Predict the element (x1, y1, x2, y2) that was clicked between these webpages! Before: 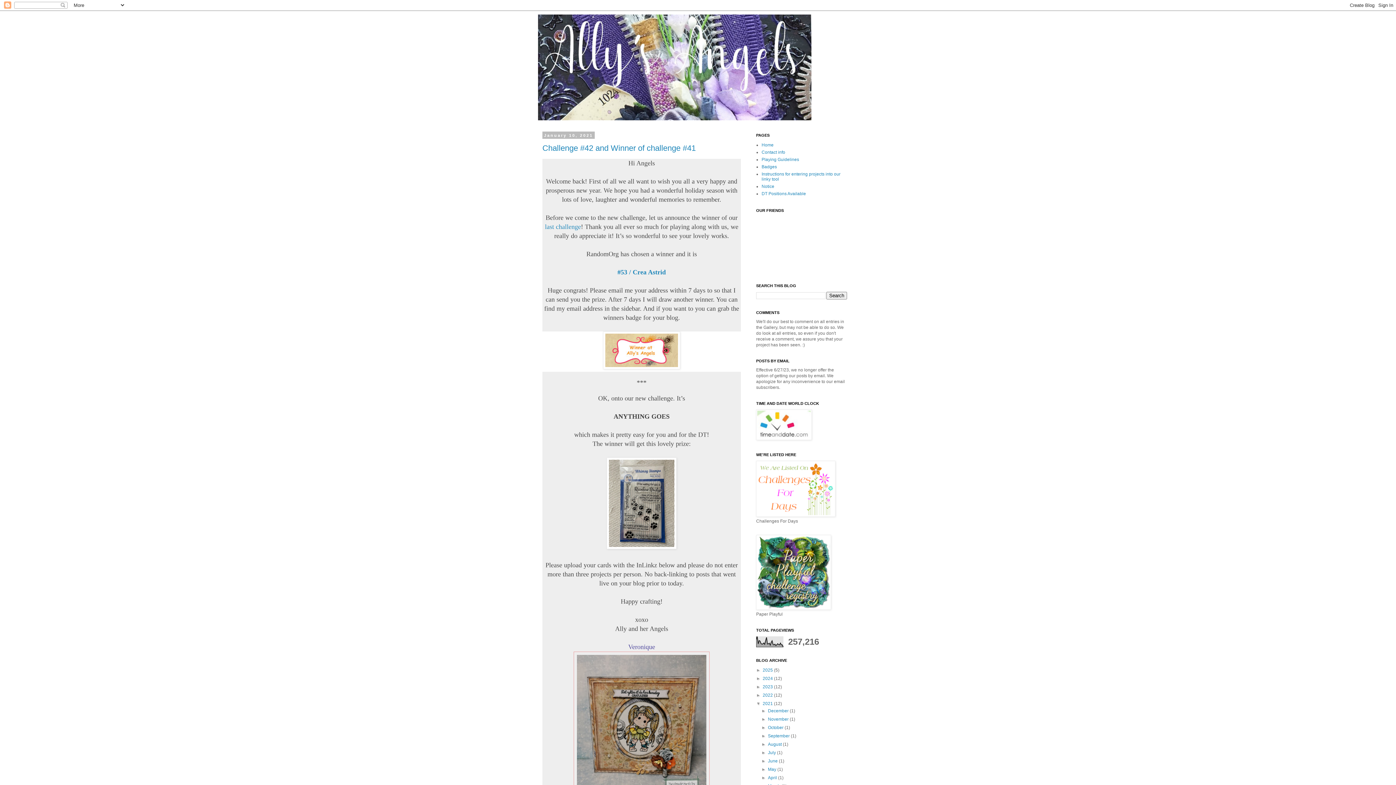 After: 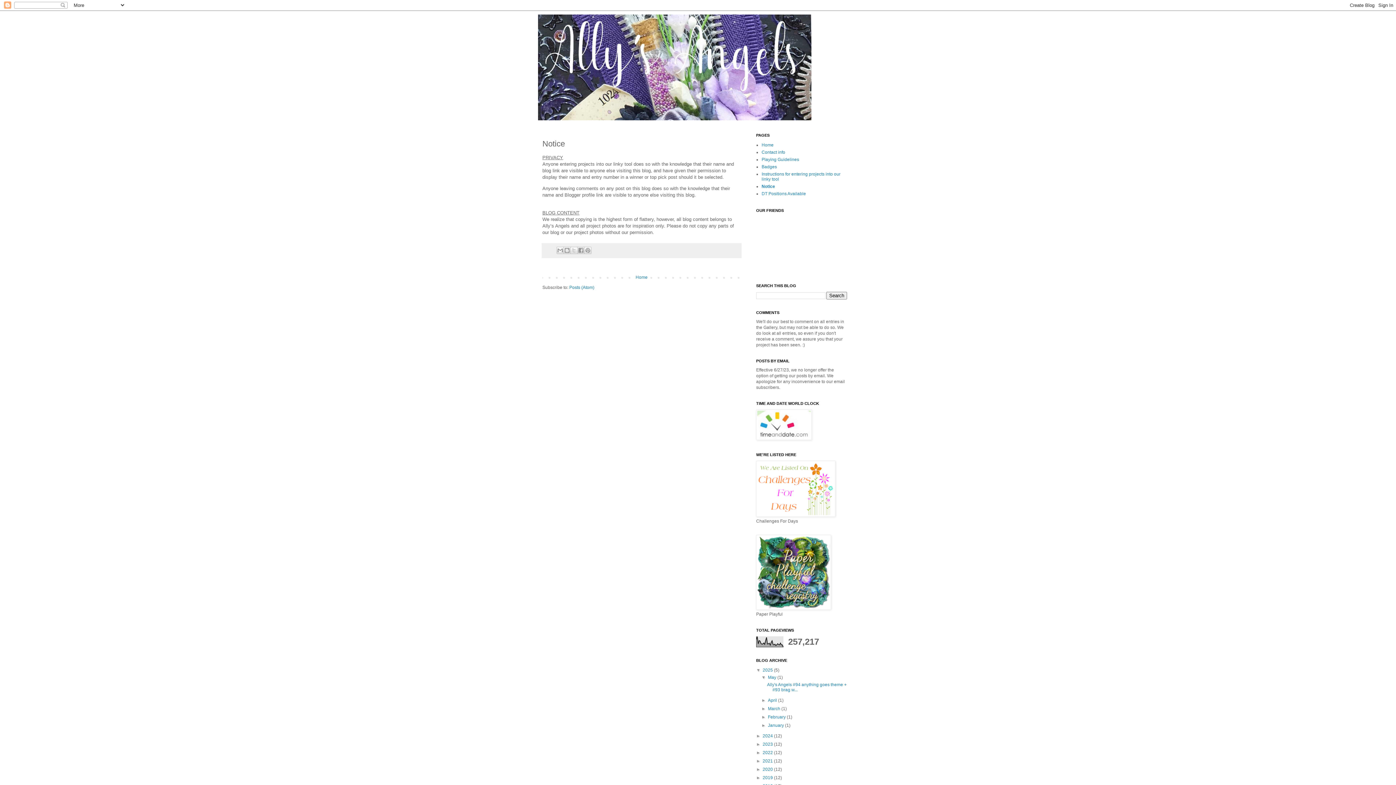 Action: label: Notice bbox: (761, 184, 774, 189)